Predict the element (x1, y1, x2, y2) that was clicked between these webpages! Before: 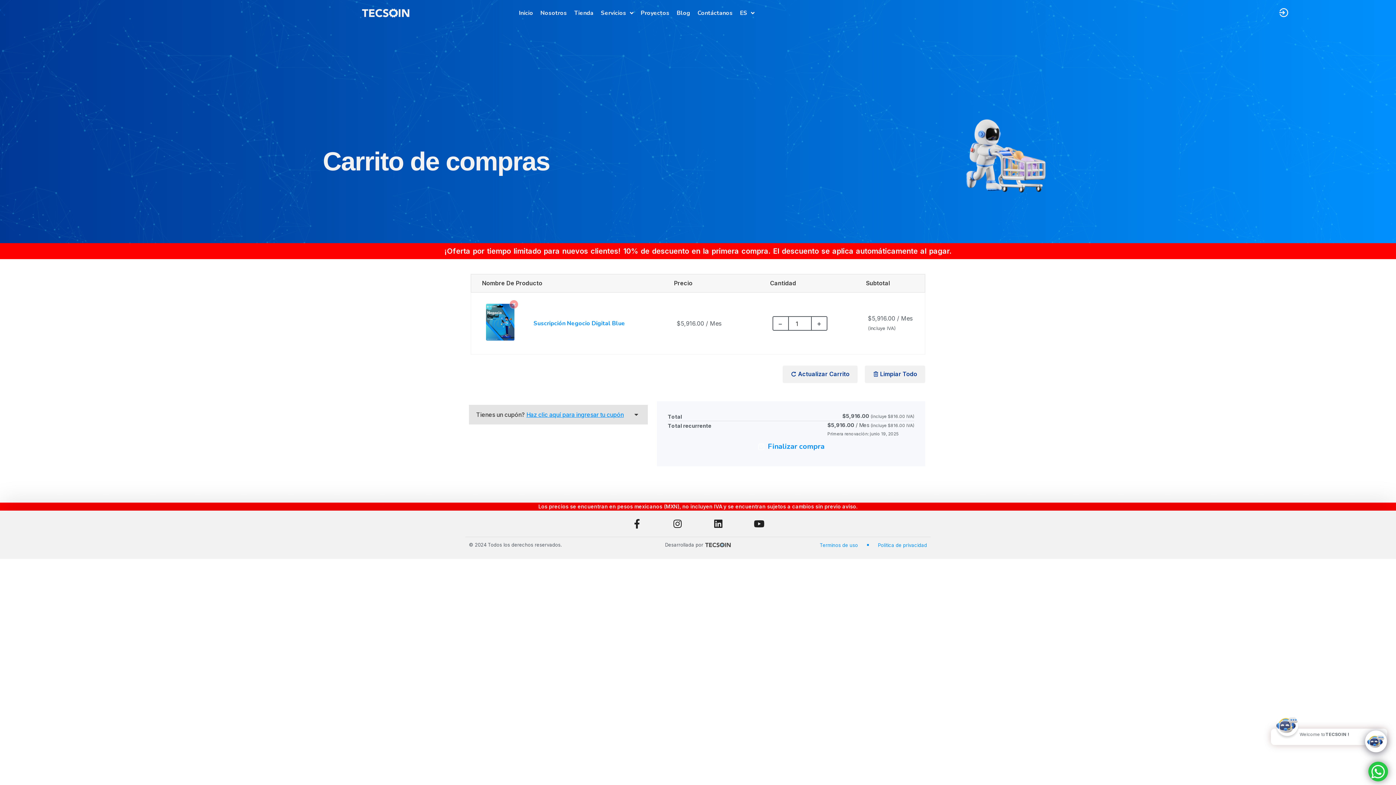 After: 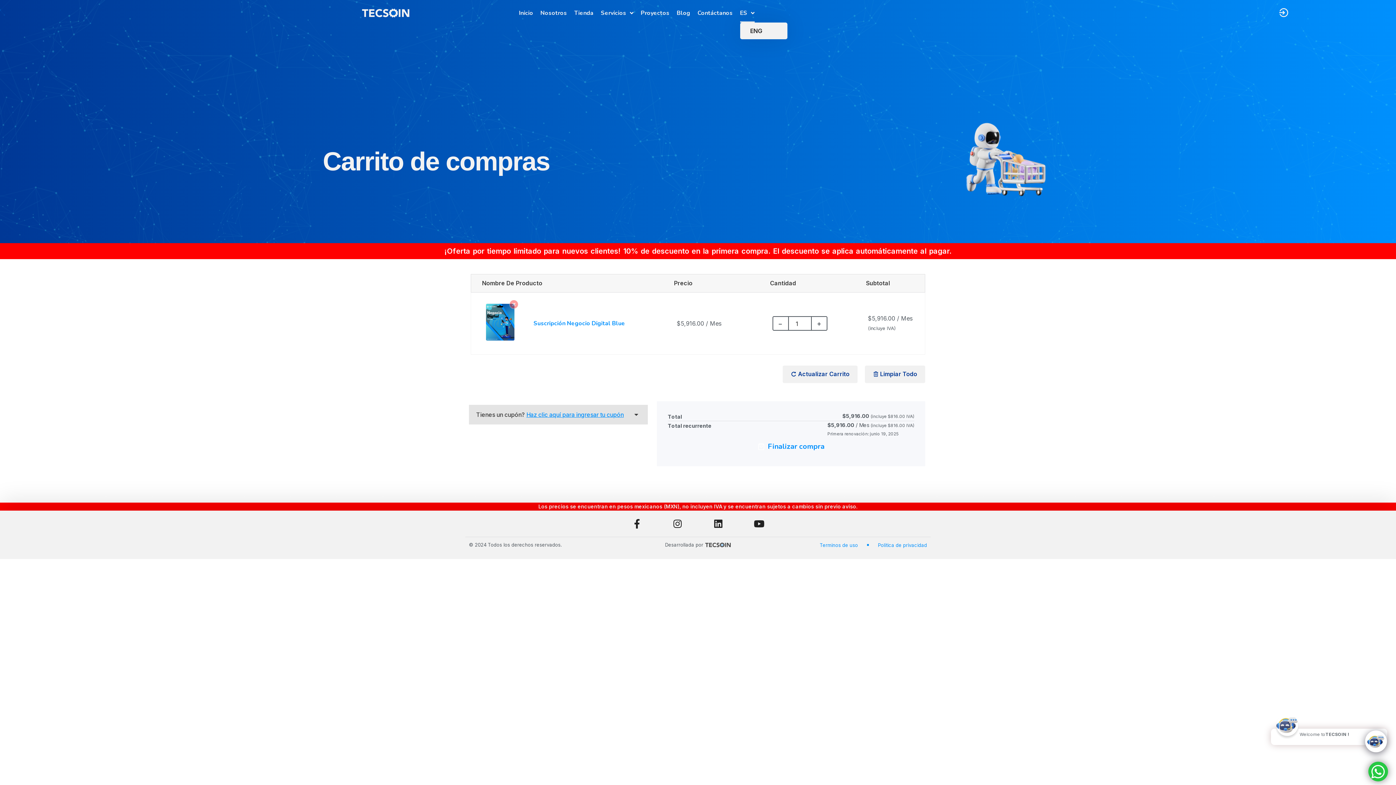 Action: bbox: (740, 3, 754, 22) label: ES